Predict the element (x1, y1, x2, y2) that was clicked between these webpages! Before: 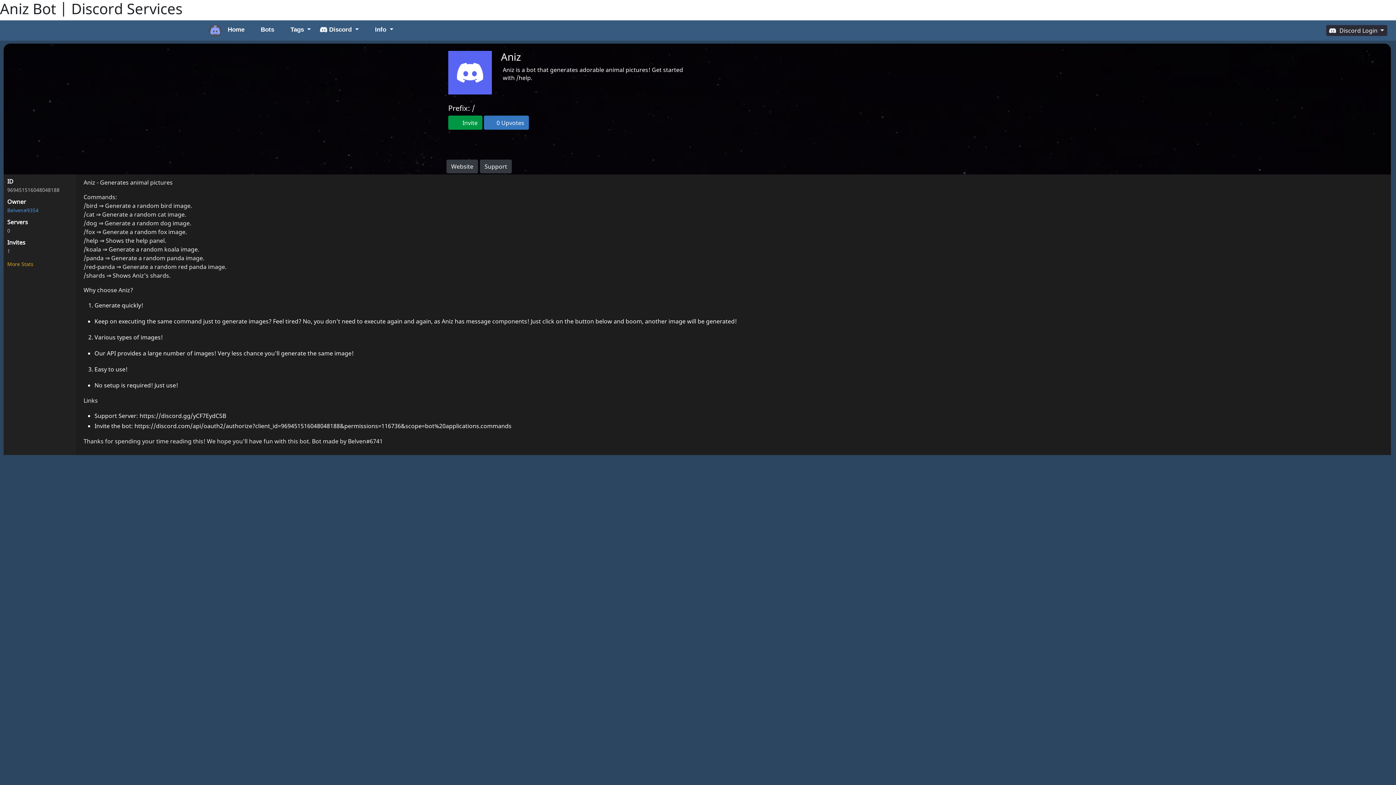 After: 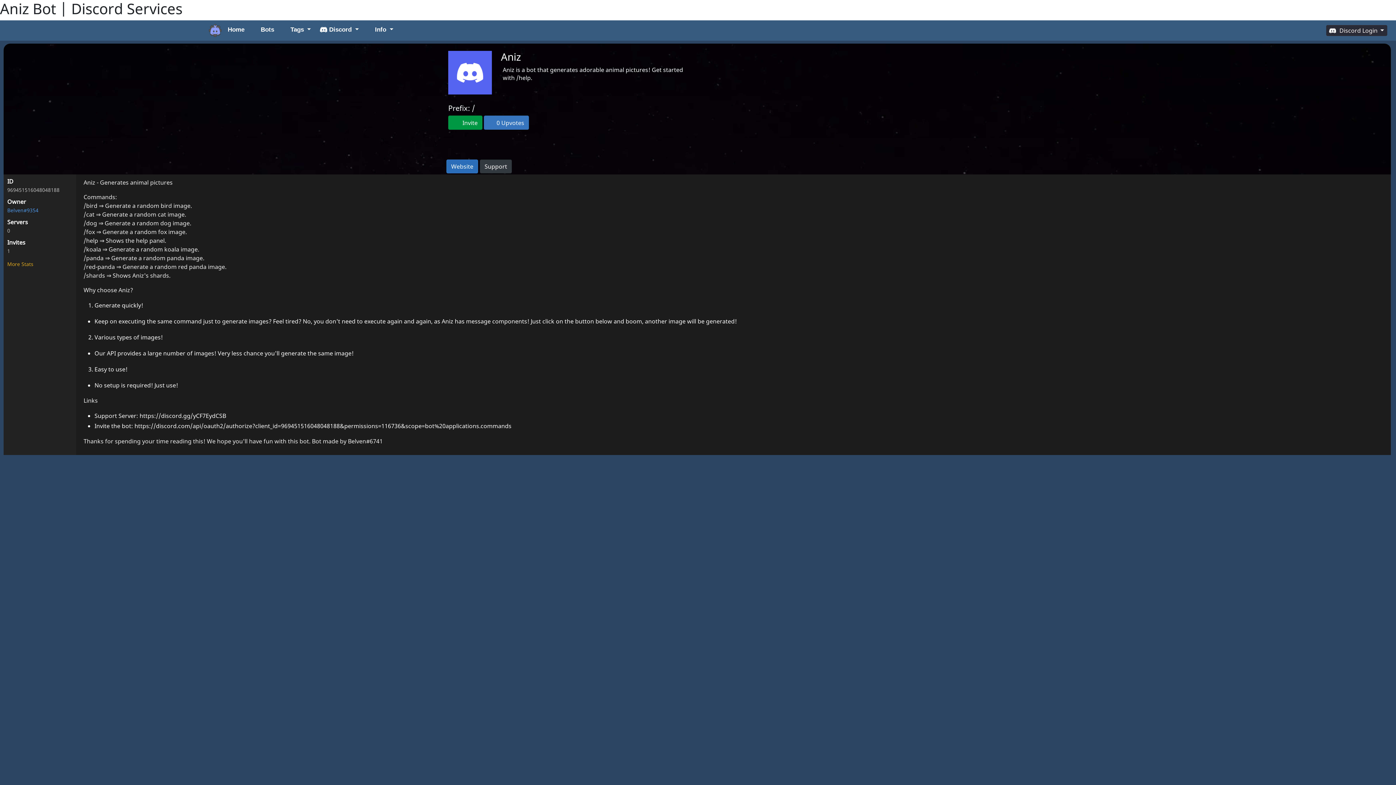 Action: label: Website bbox: (446, 159, 478, 173)